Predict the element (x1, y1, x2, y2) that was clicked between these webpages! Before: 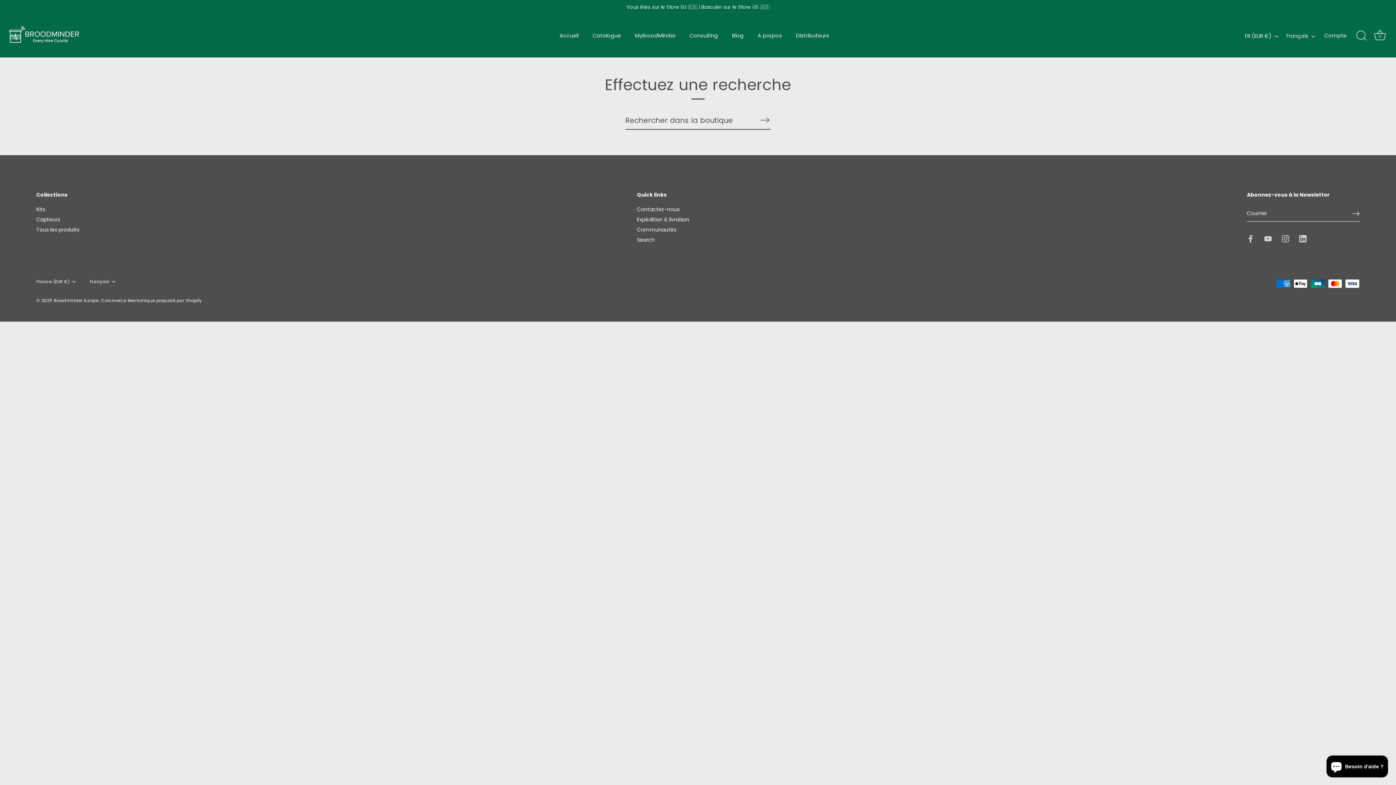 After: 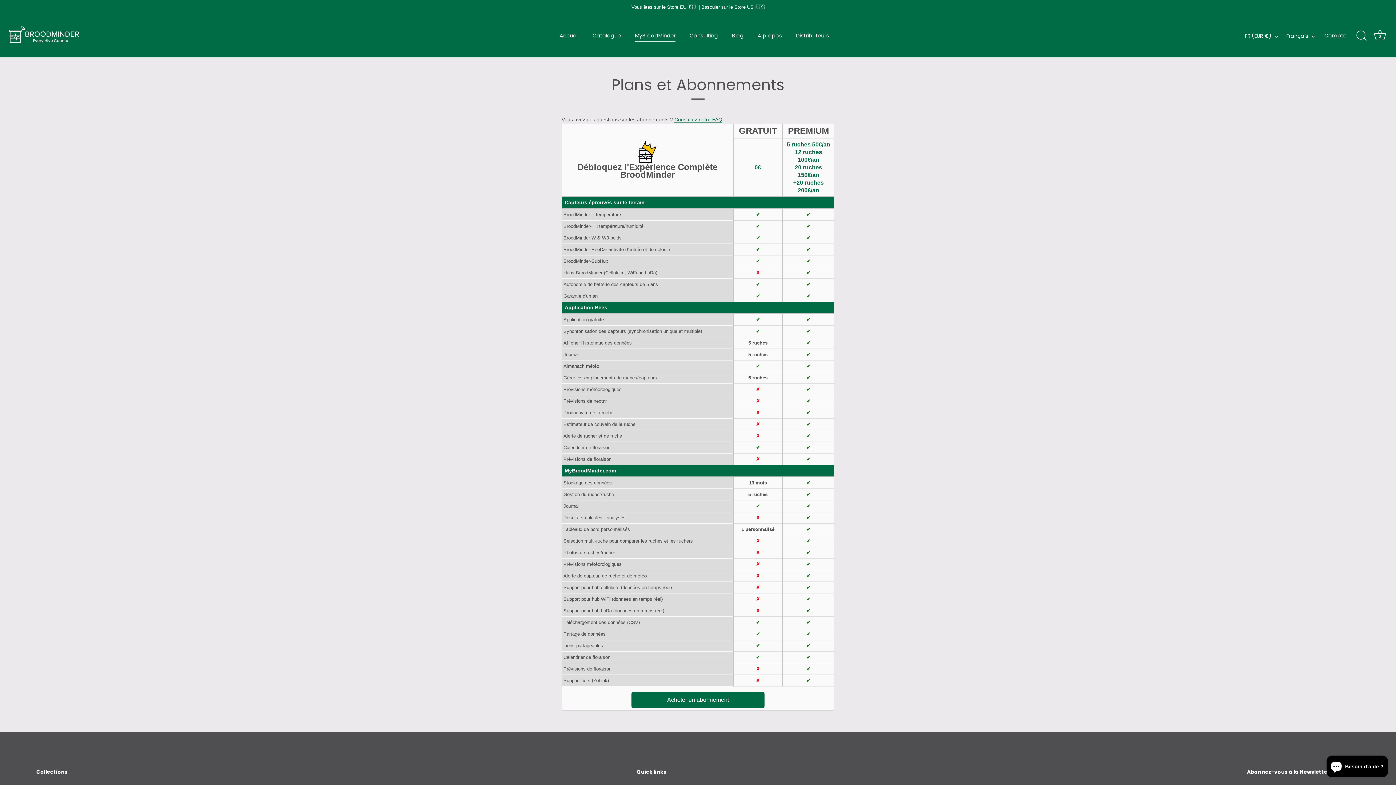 Action: bbox: (628, 29, 682, 42) label: MyBroodMinder